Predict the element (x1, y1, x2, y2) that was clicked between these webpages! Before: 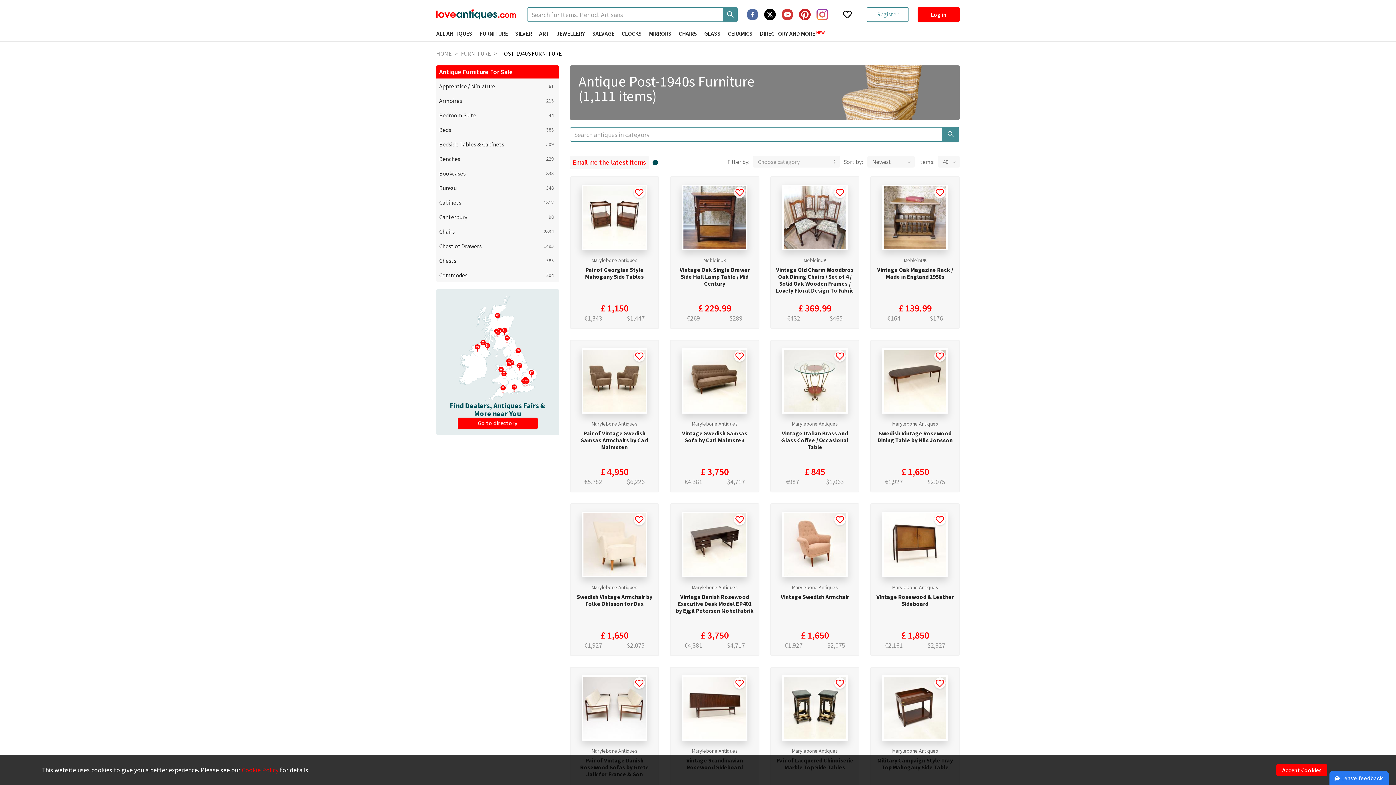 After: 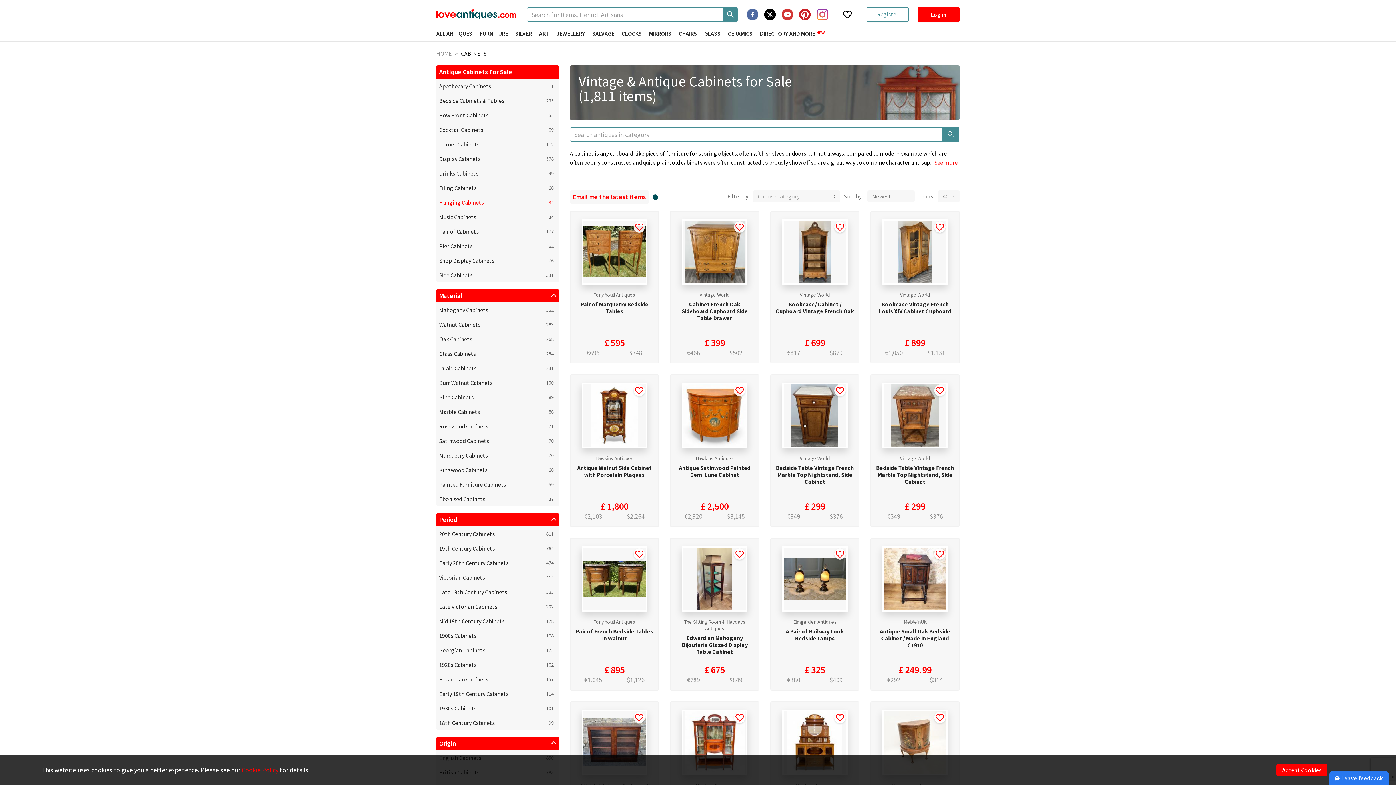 Action: bbox: (438, 195, 554, 209) label: Cabinets
1812